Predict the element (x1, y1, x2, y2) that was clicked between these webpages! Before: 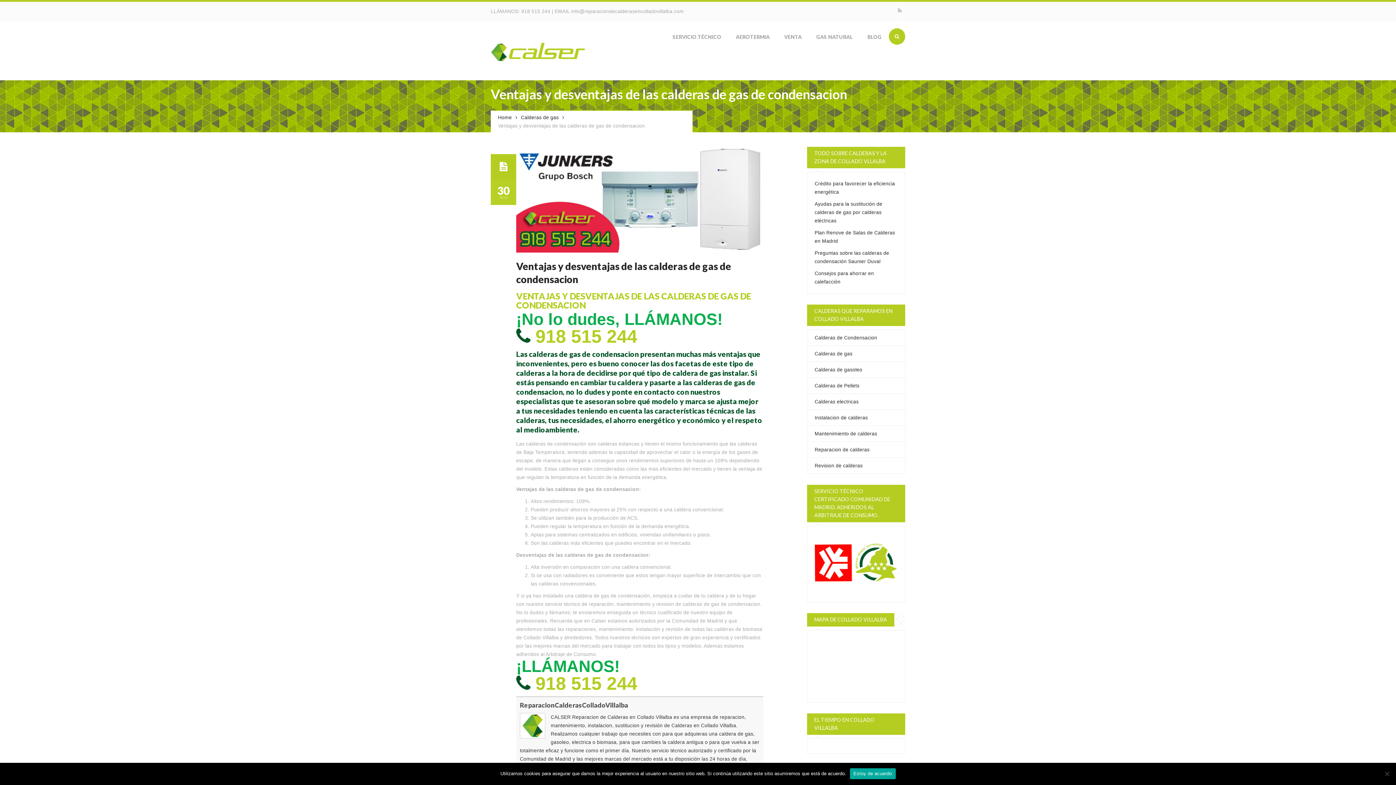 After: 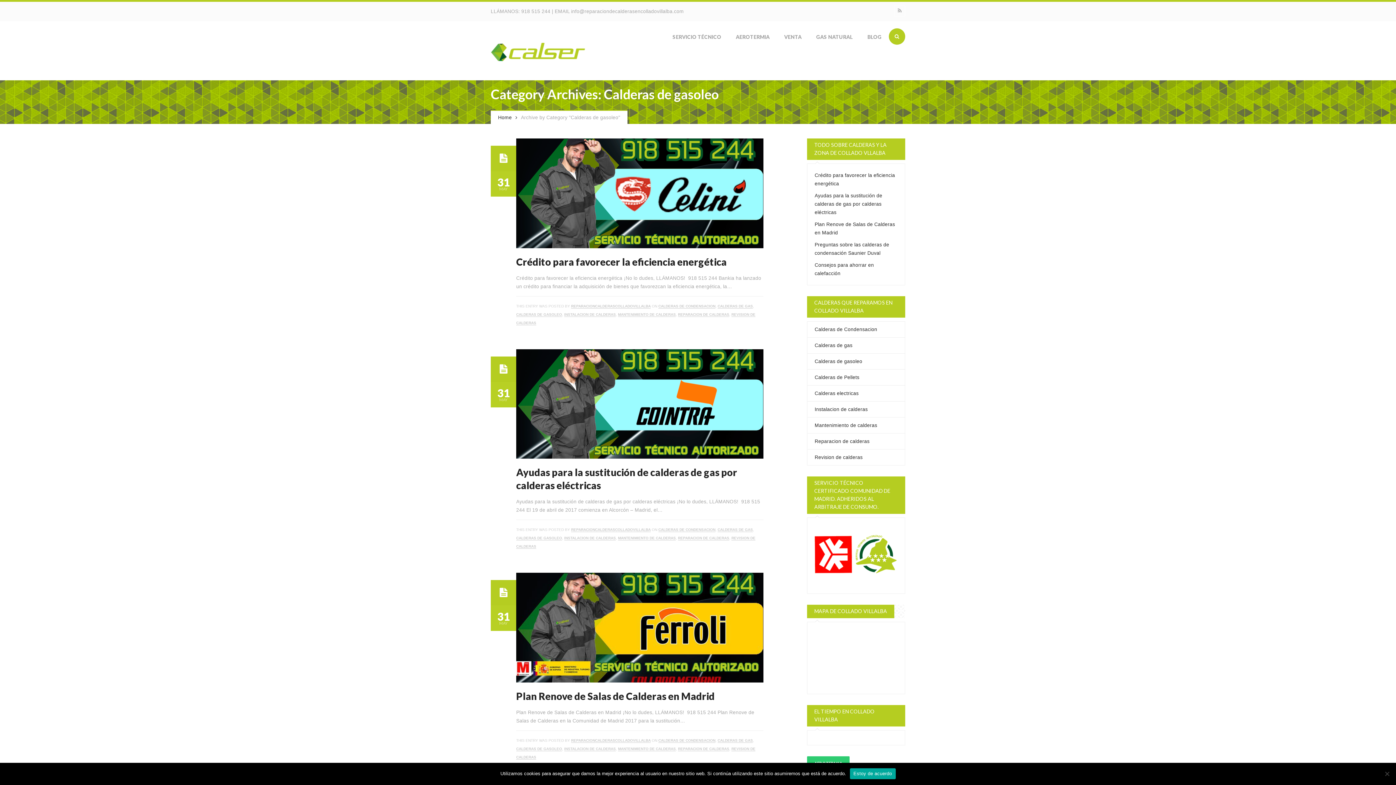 Action: label: Calderas de gasoleo bbox: (814, 367, 862, 372)